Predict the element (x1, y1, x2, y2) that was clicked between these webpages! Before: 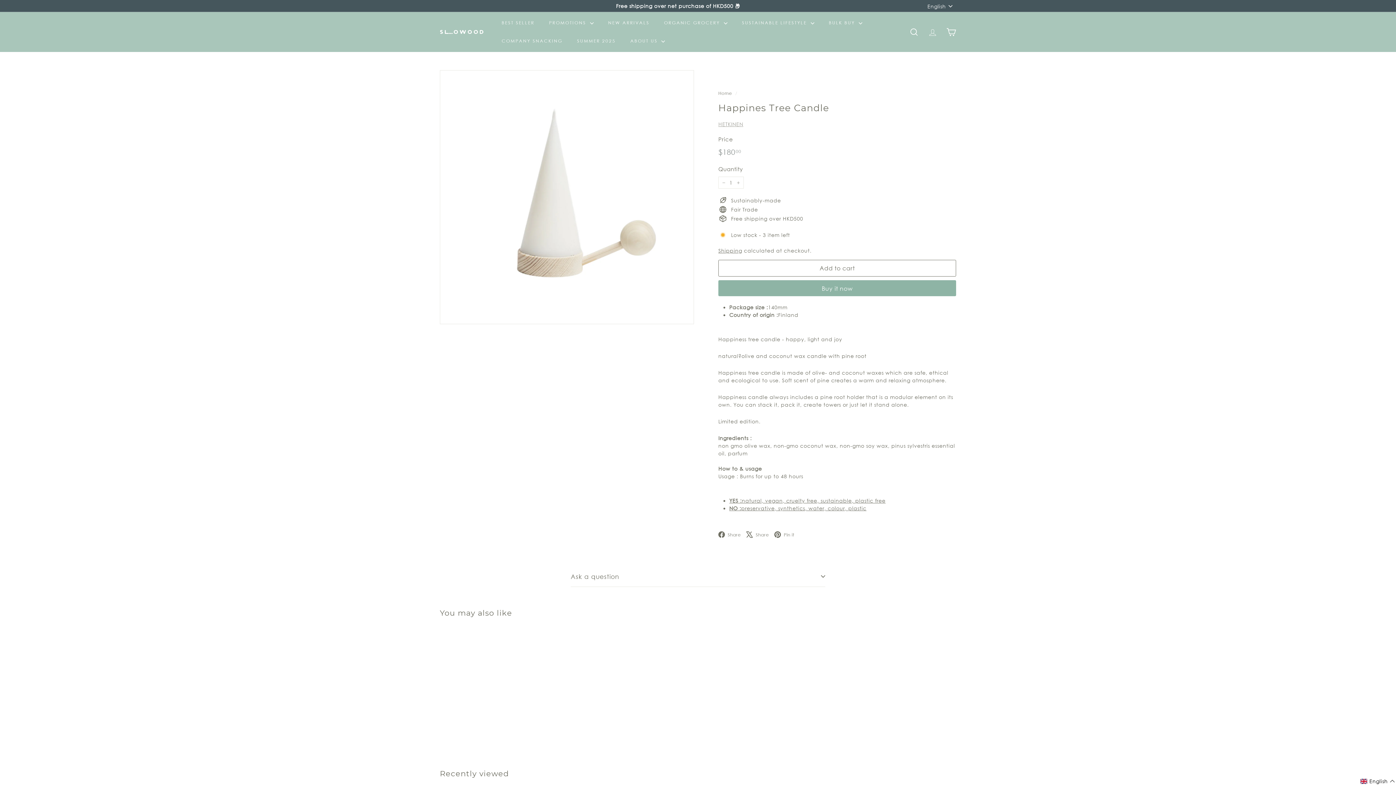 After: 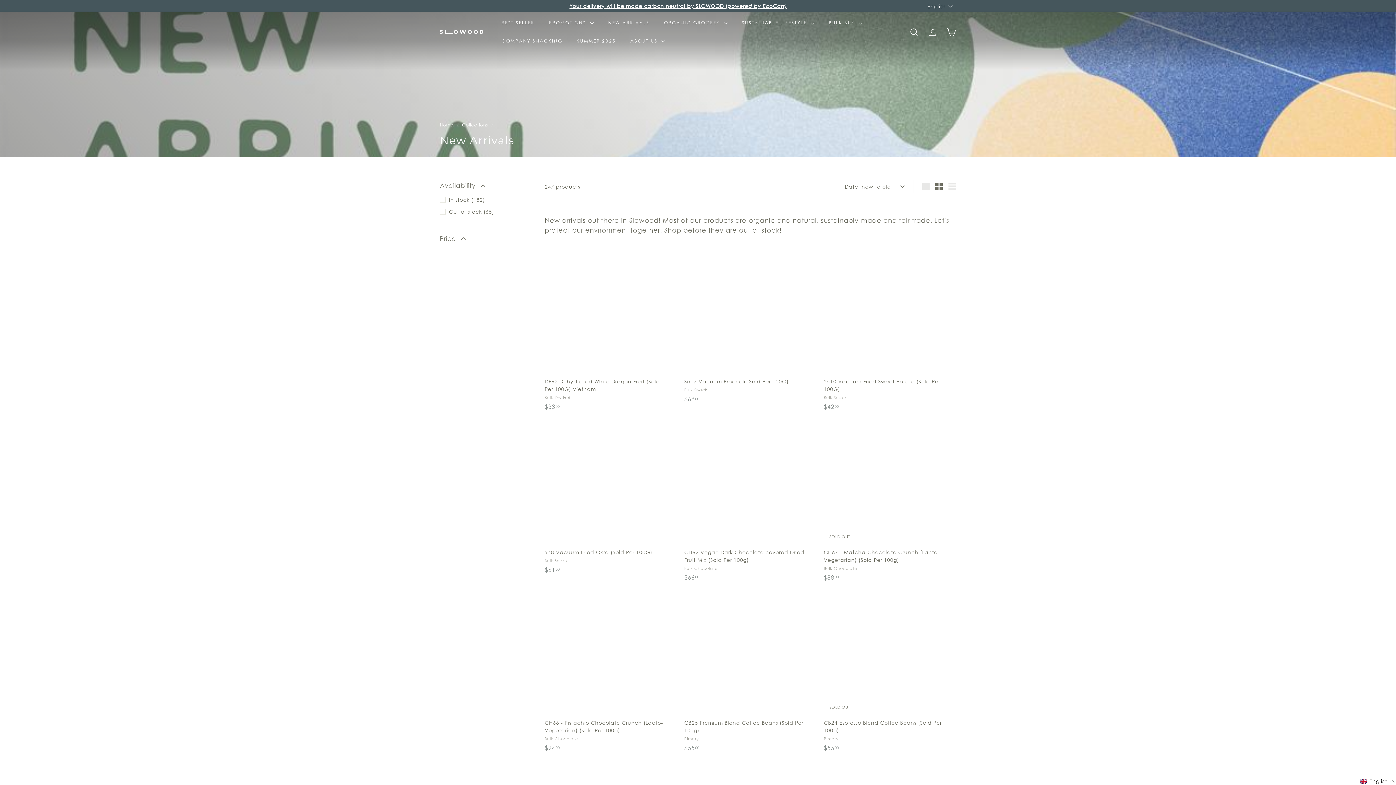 Action: label: NEW ARRIVALS bbox: (601, 13, 656, 32)